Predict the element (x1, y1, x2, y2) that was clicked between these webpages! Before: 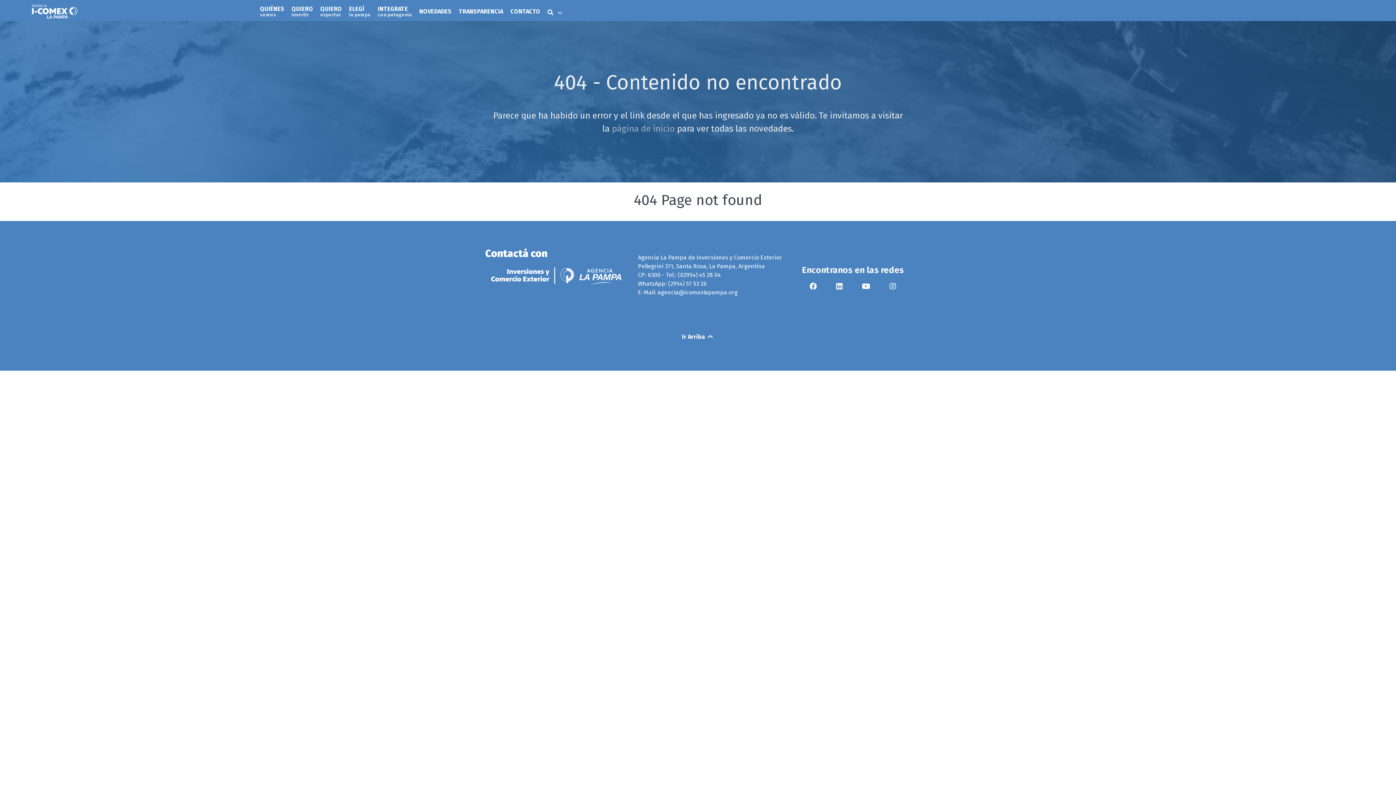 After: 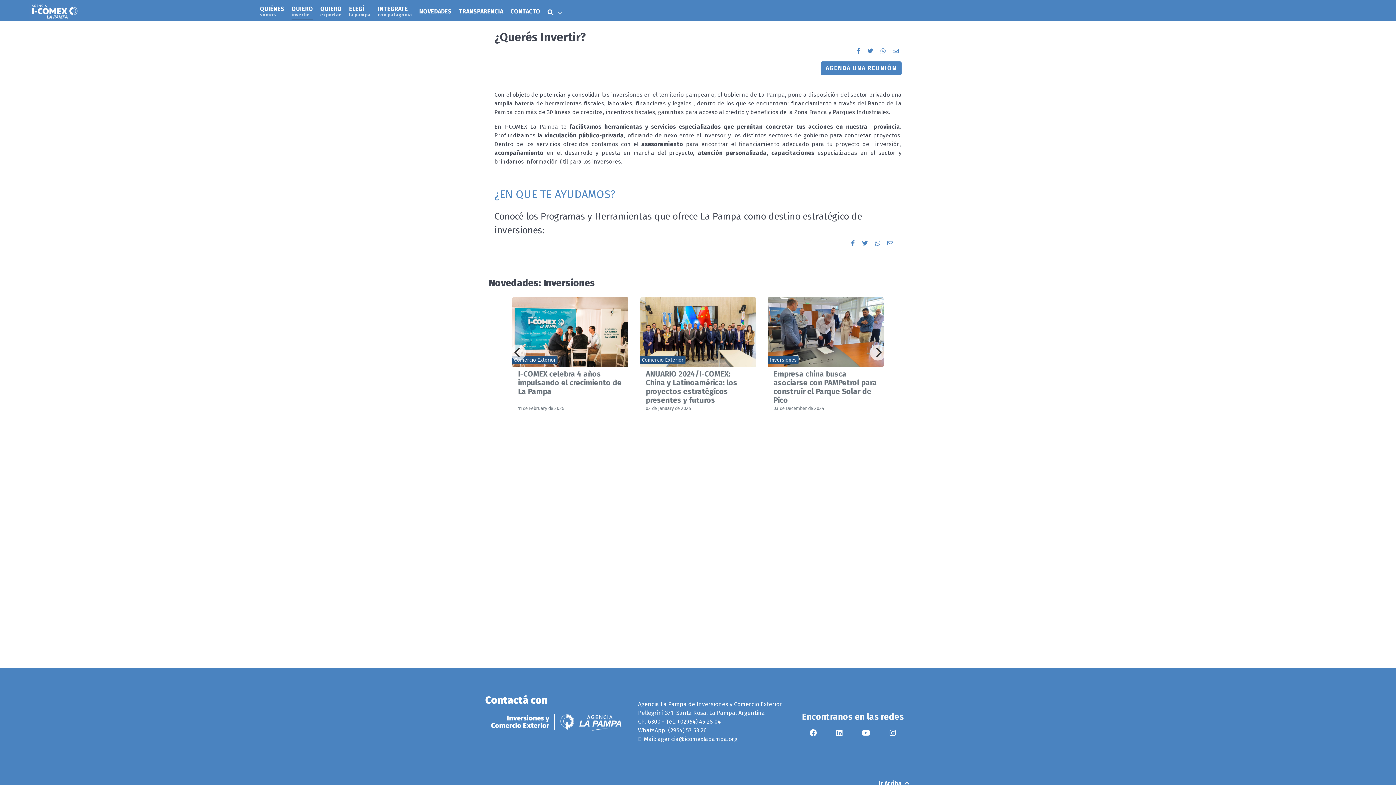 Action: bbox: (291, 4, 313, 20) label: QUIERO
invertir